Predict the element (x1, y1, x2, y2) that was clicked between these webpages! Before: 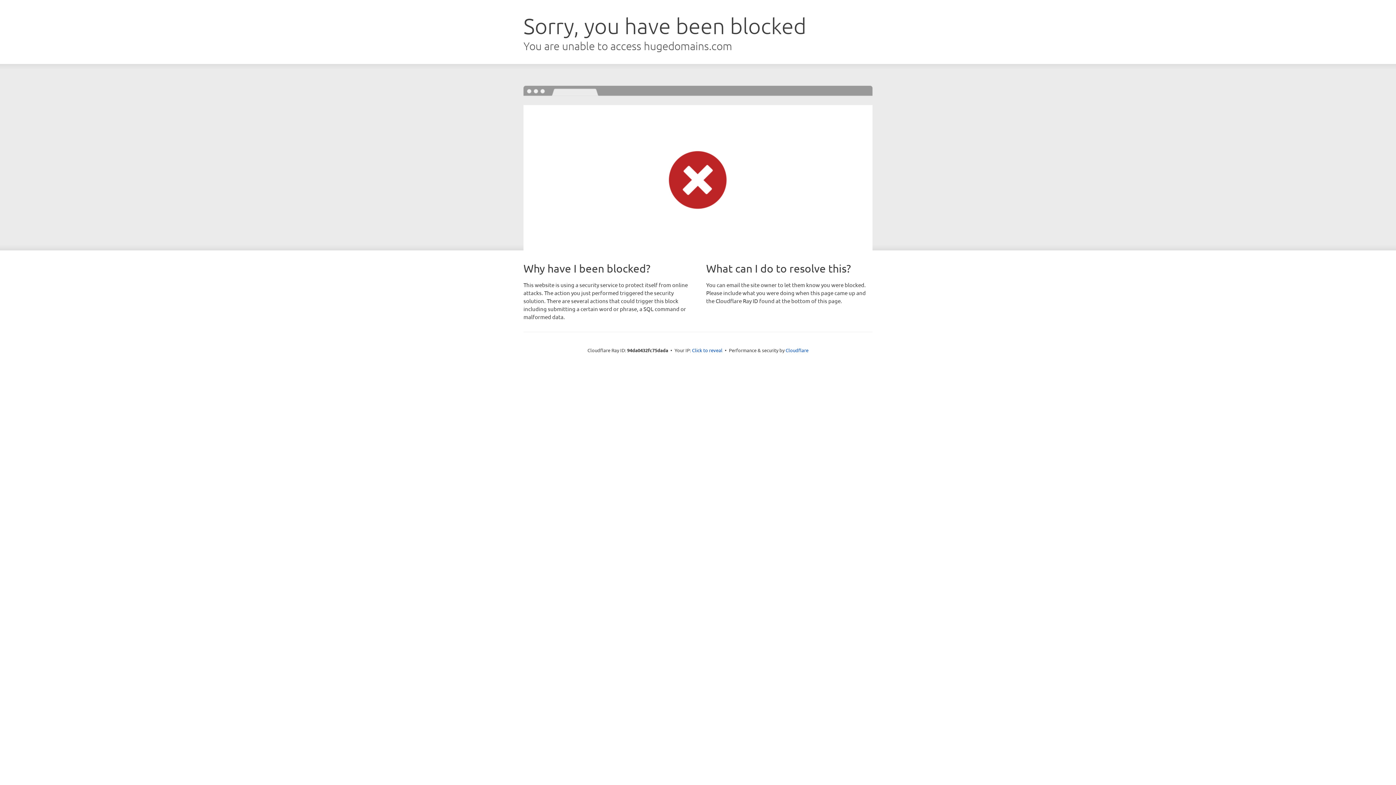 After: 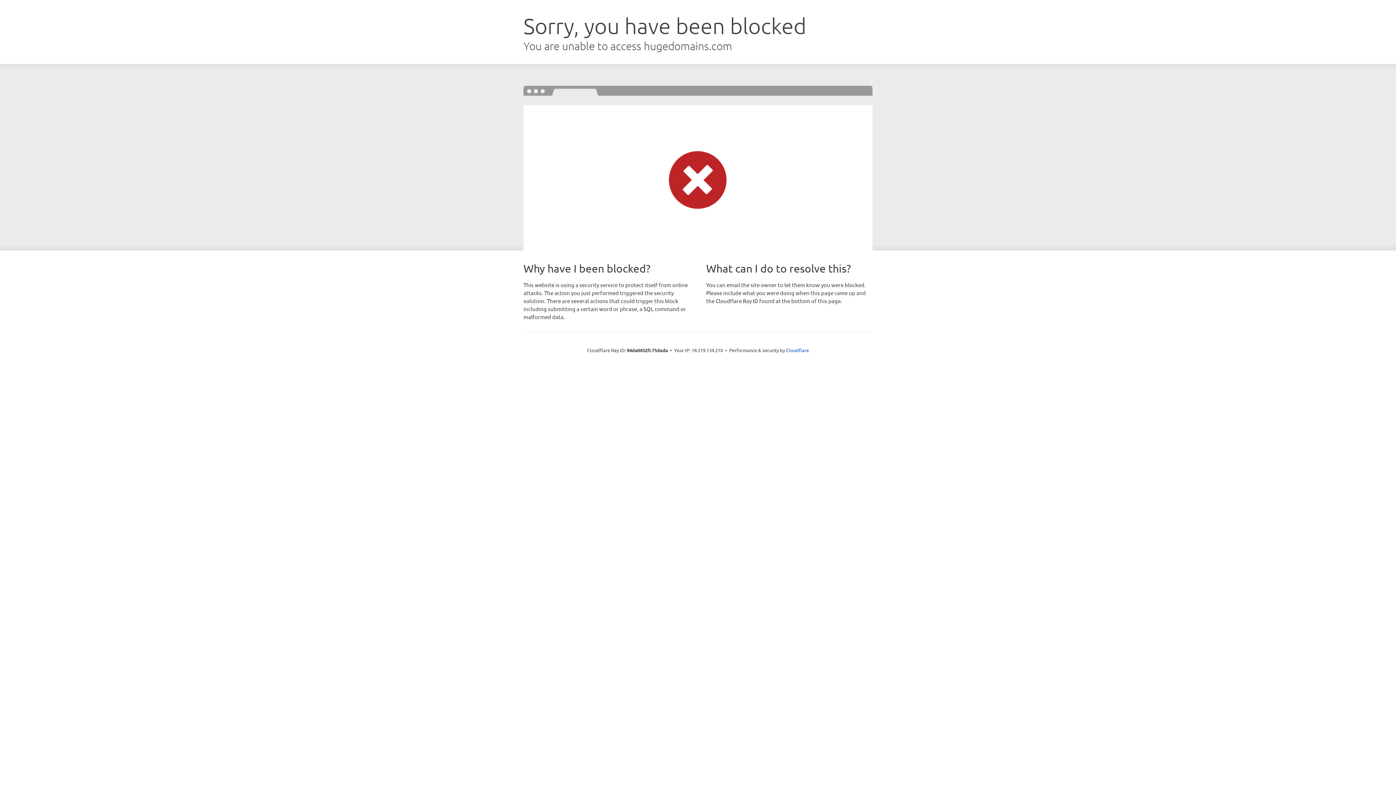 Action: bbox: (692, 346, 722, 353) label: Click to reveal